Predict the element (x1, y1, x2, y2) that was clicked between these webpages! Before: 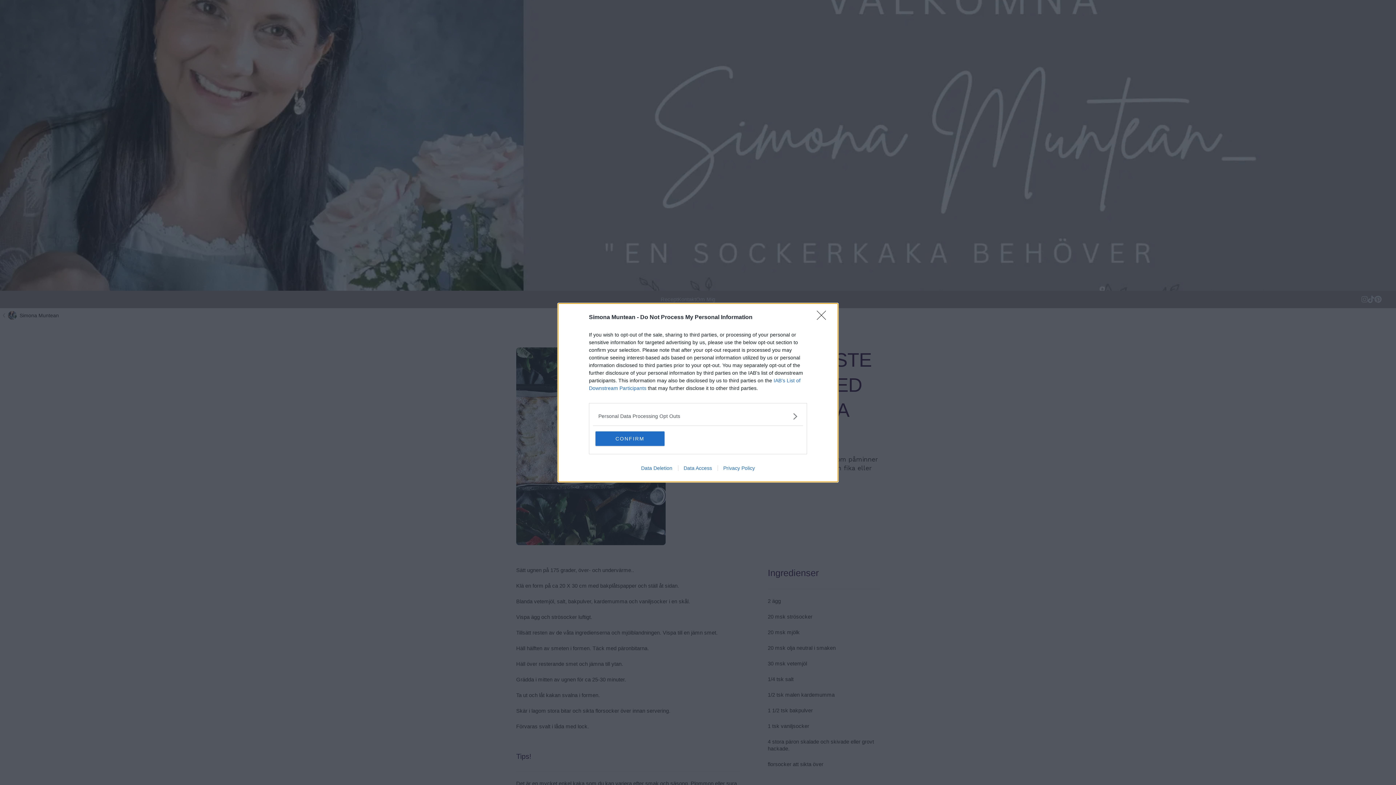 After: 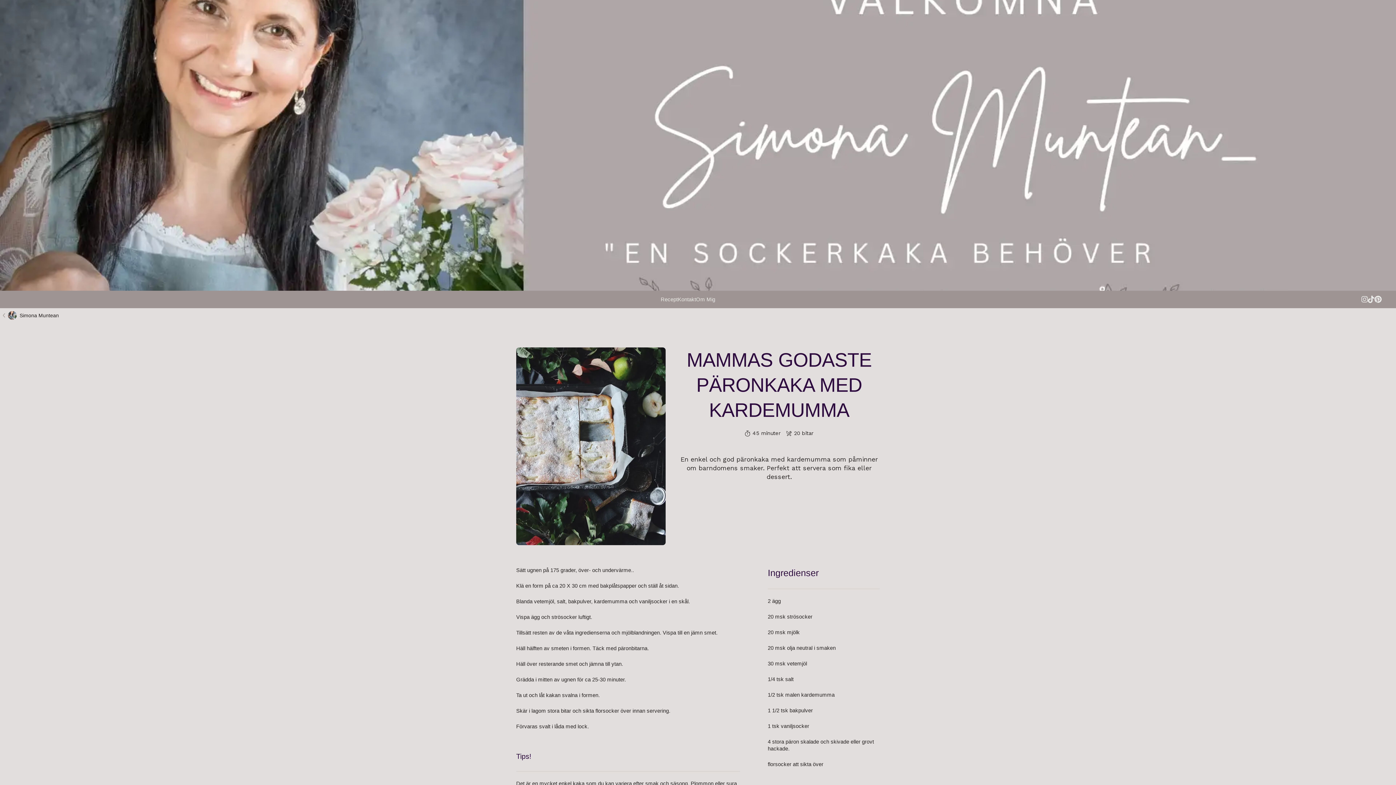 Action: label: Close bbox: (817, 310, 830, 324)